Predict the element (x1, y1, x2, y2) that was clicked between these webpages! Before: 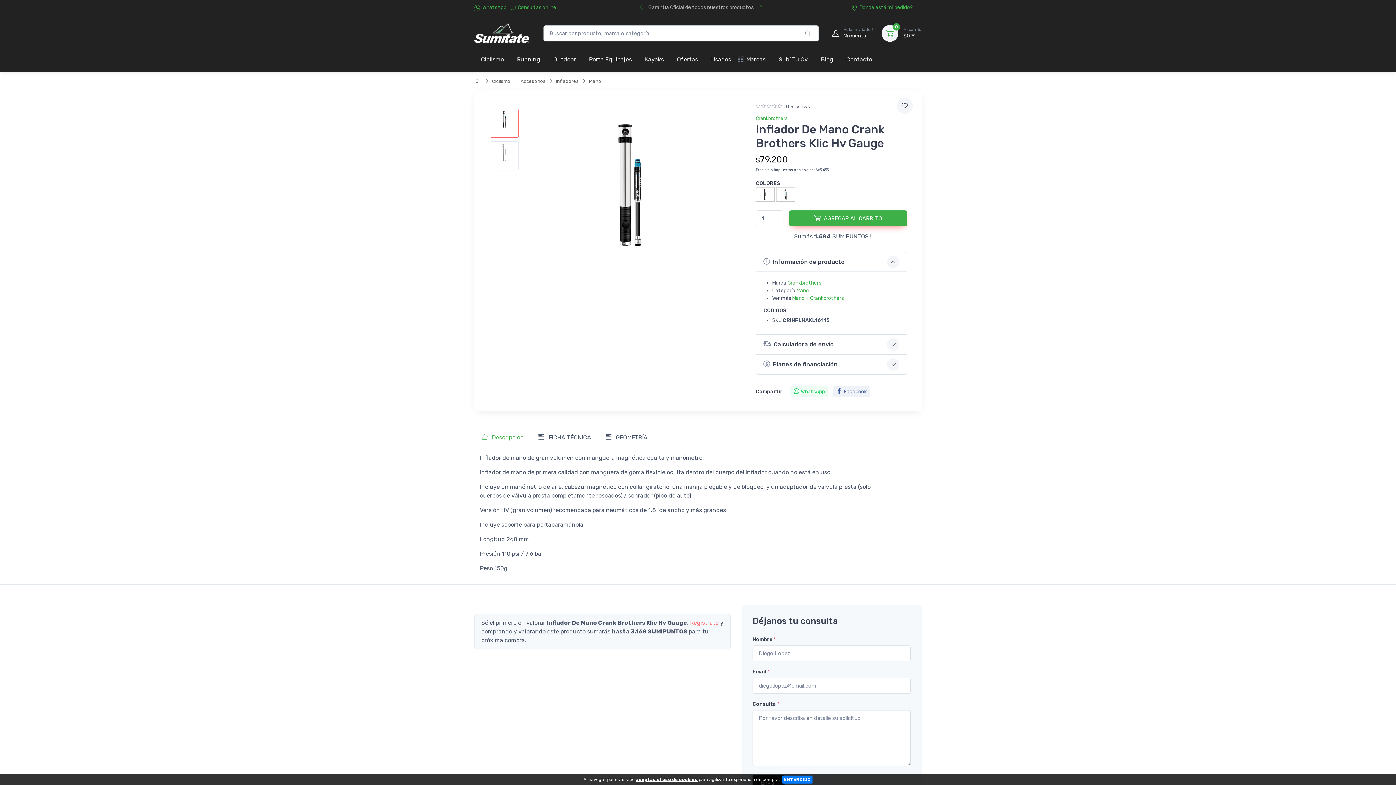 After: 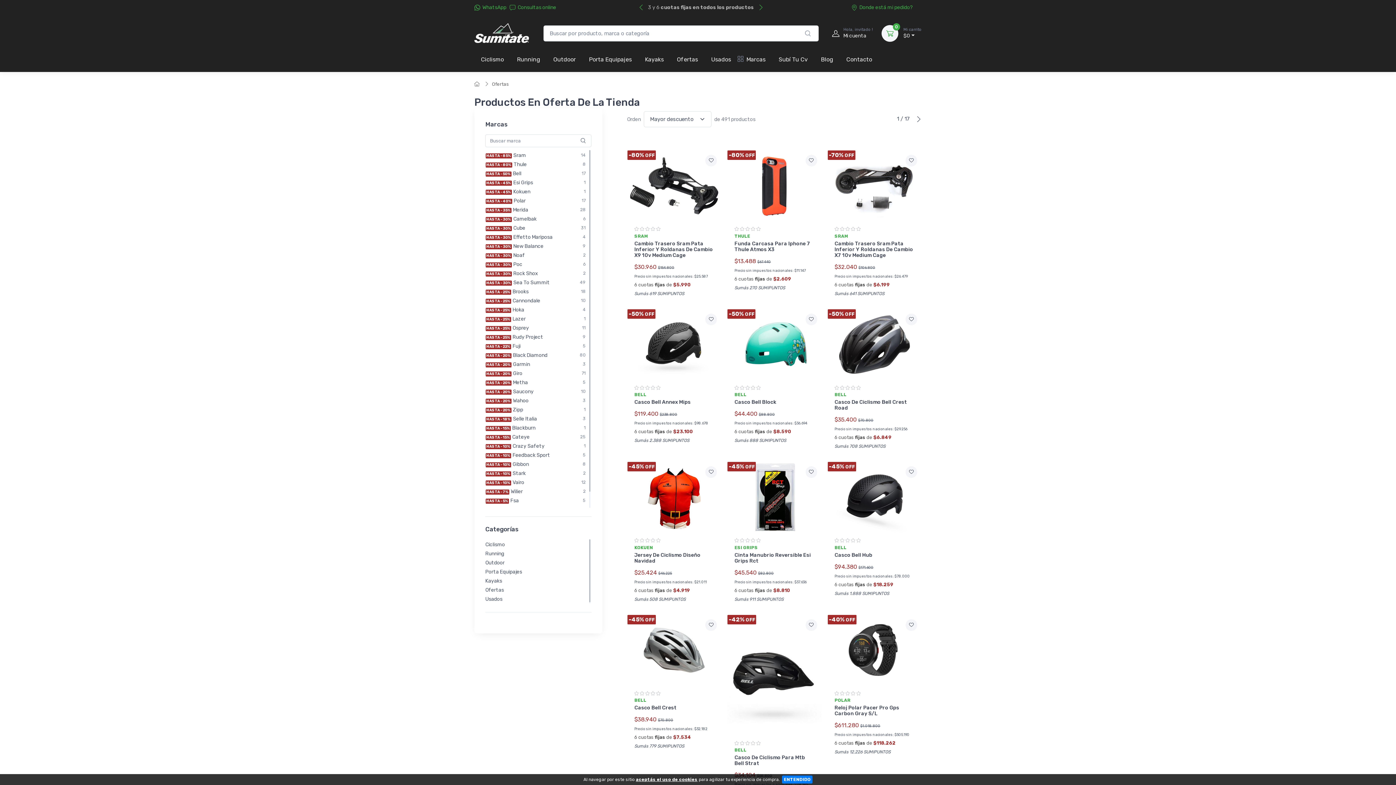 Action: label: Ofertas bbox: (670, 48, 704, 69)